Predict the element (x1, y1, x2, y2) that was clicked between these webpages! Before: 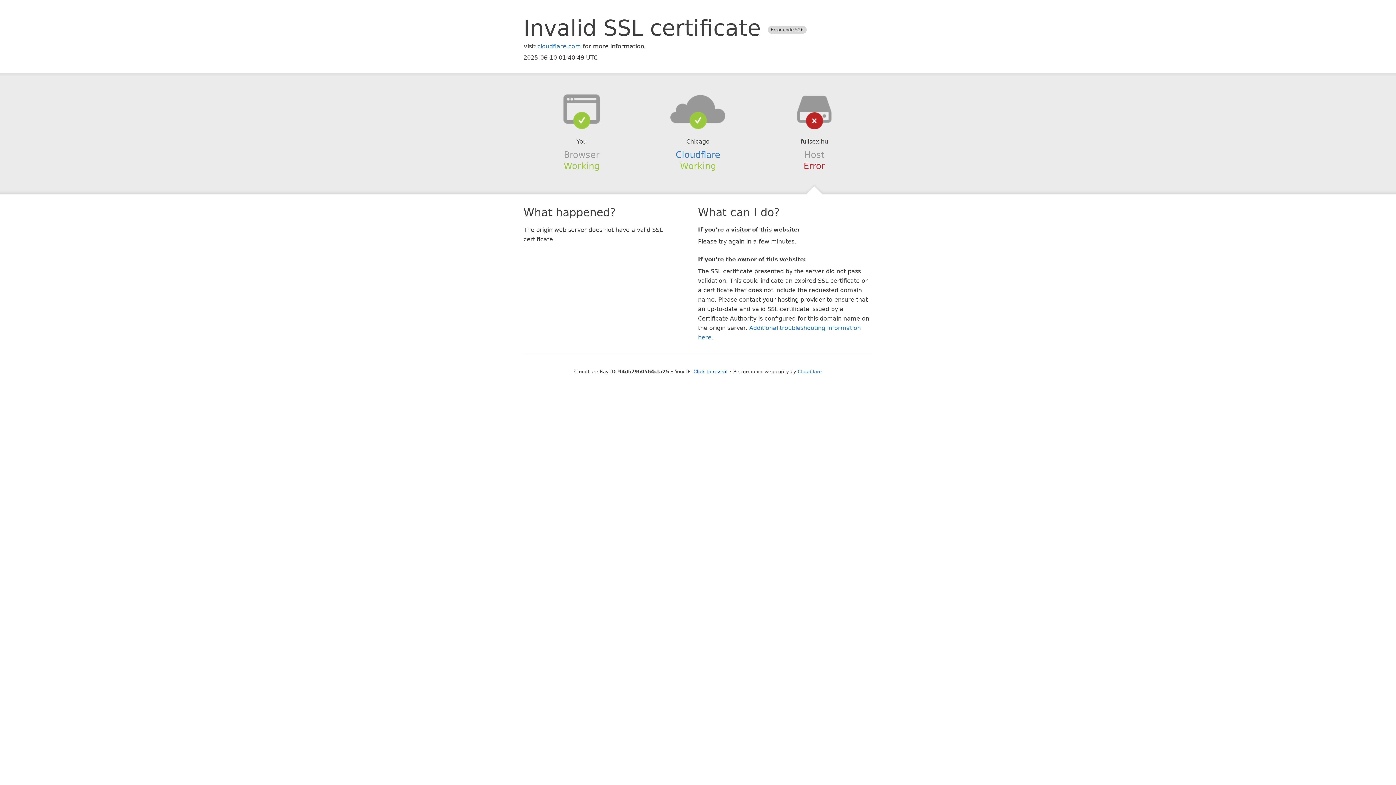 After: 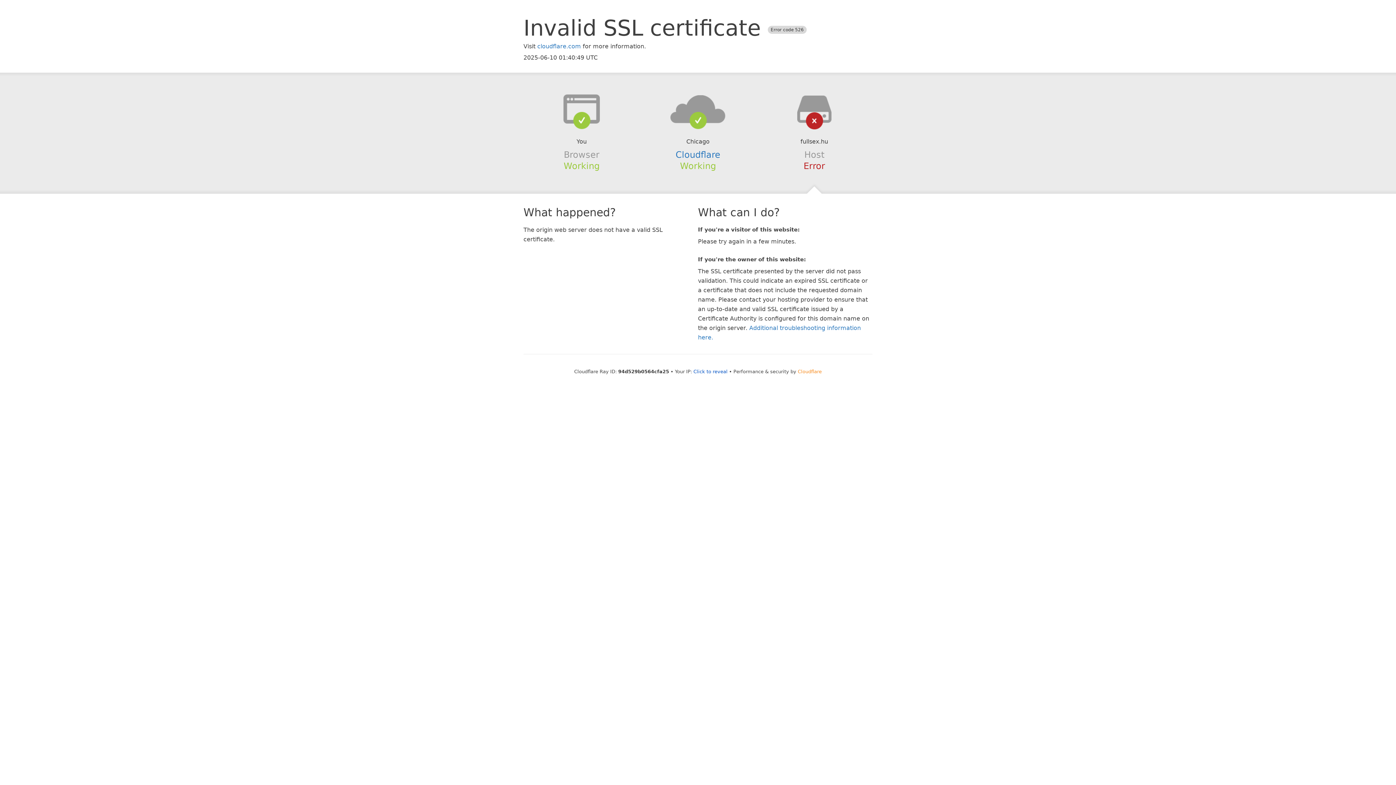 Action: bbox: (798, 368, 822, 374) label: Cloudflare